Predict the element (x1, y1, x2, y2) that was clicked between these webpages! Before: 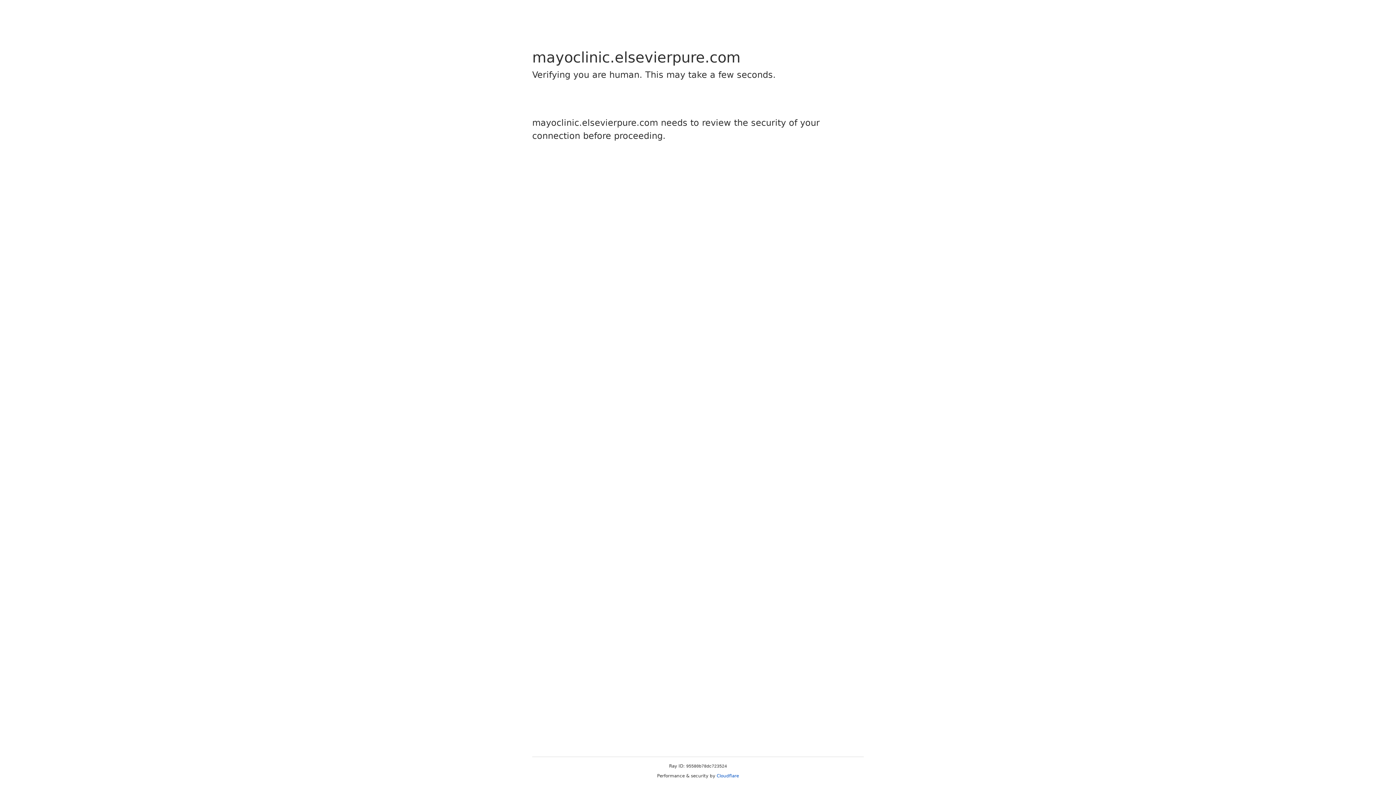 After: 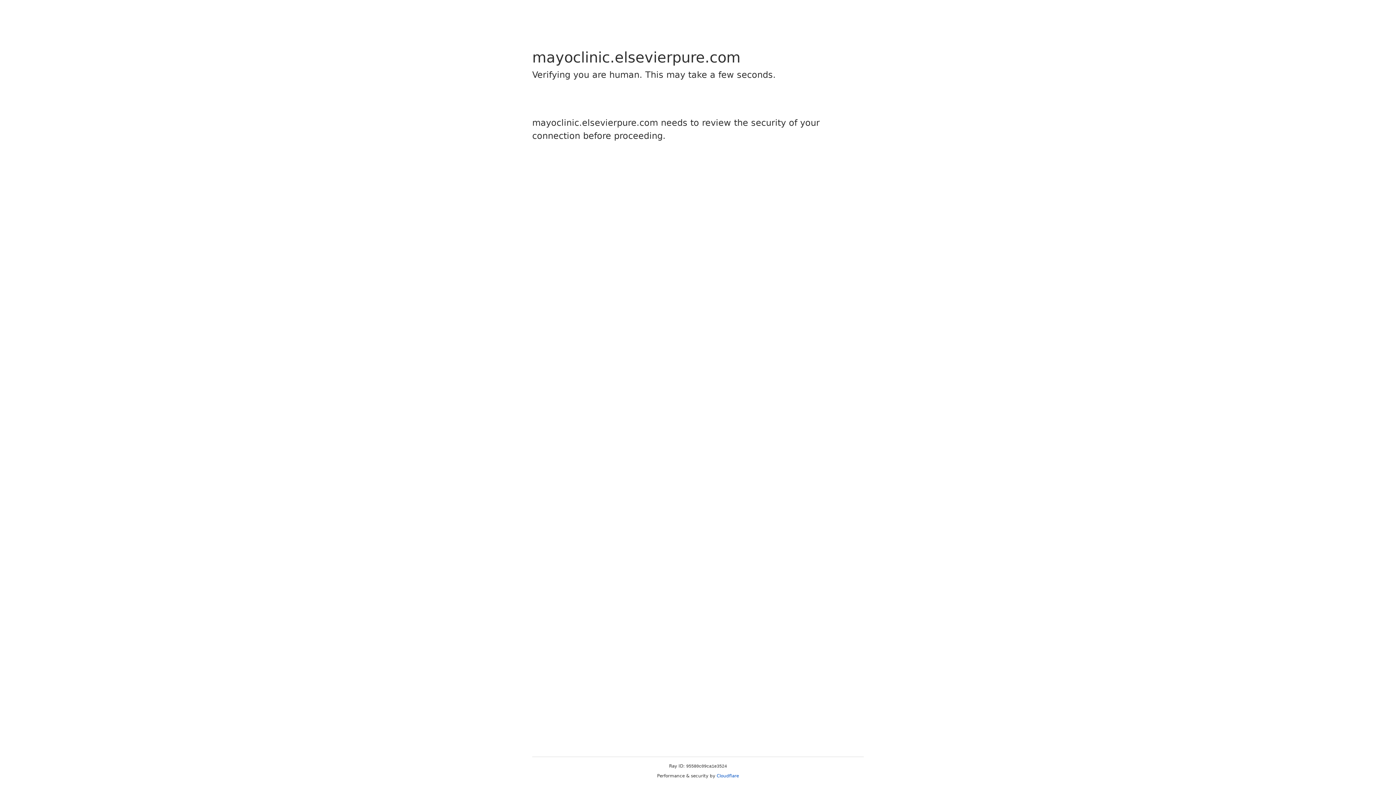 Action: label: Cloudflare bbox: (716, 773, 739, 778)